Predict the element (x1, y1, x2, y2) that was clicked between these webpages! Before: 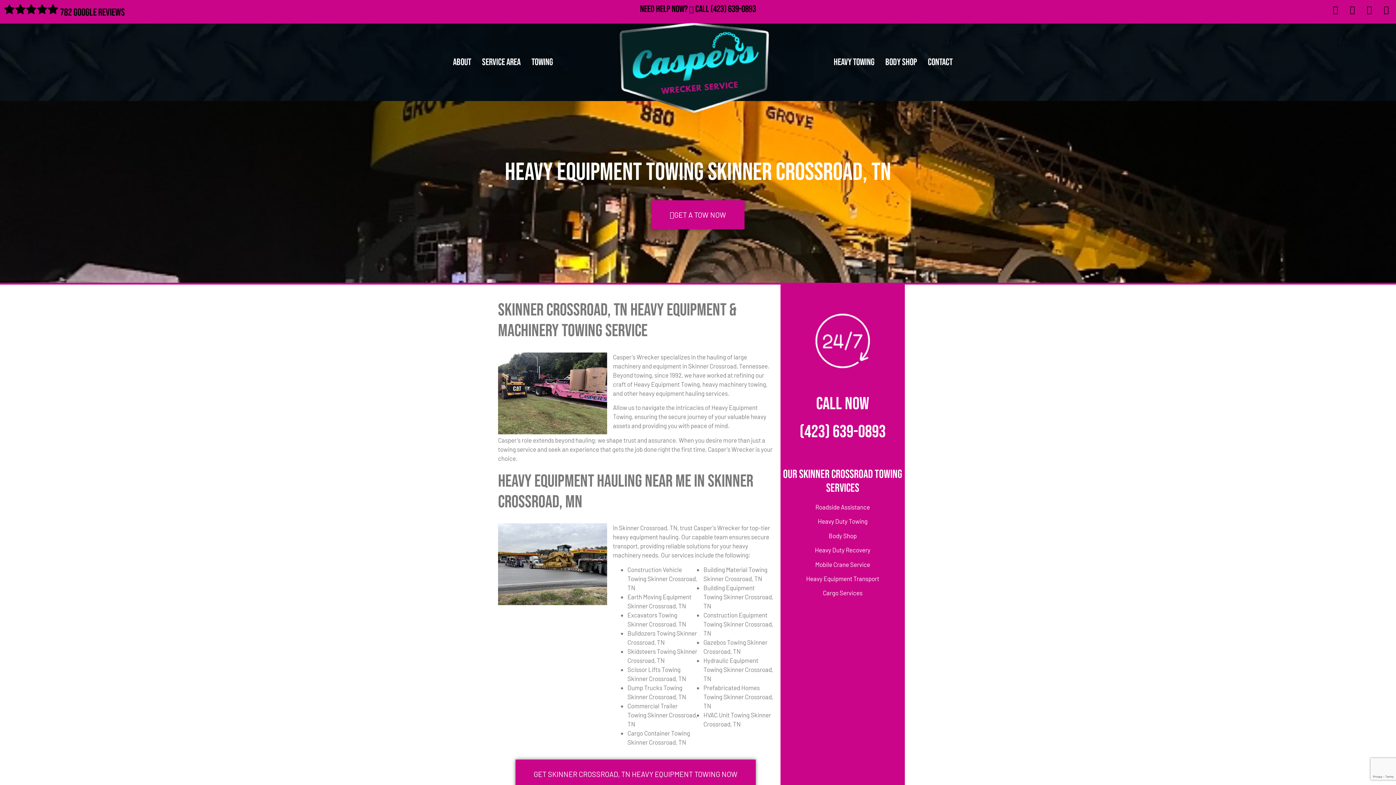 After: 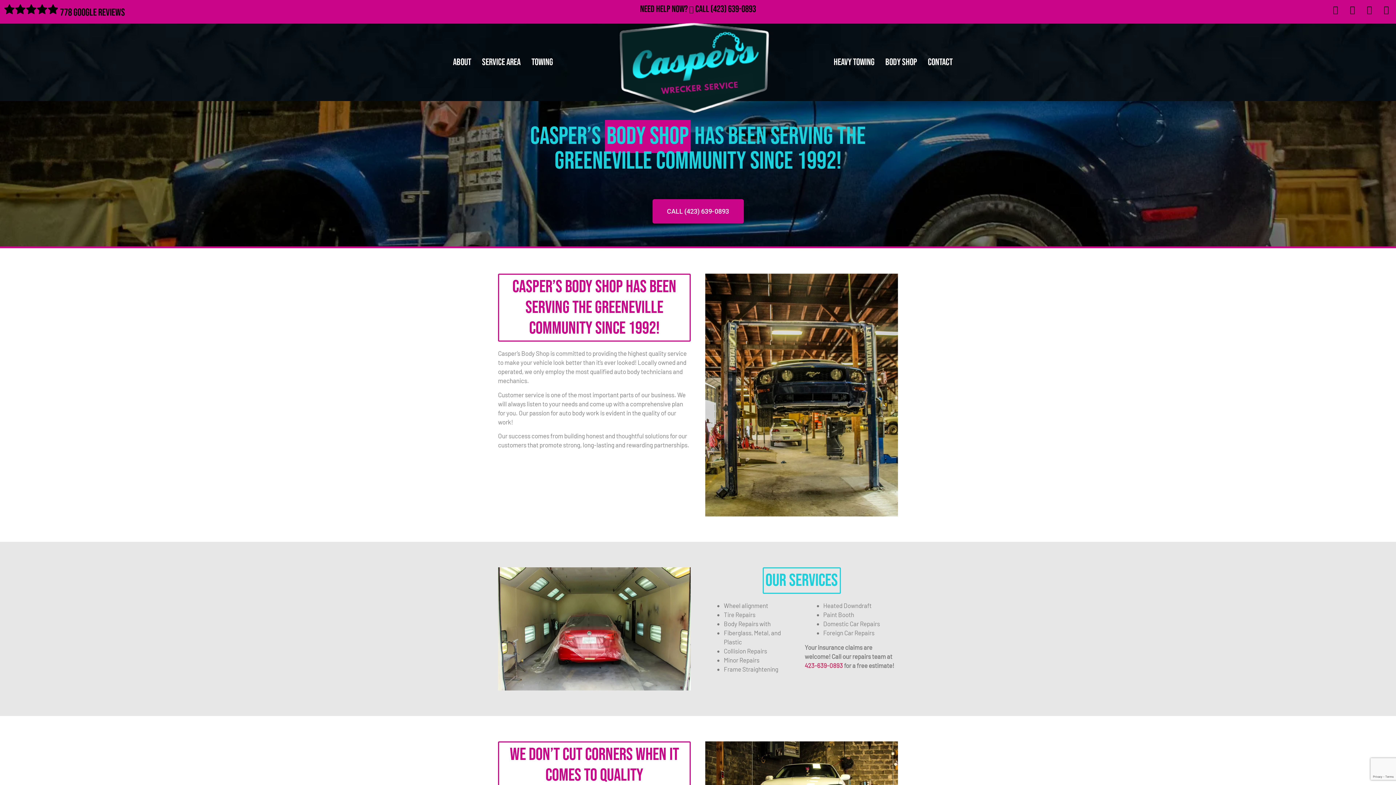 Action: bbox: (880, 52, 922, 72) label: Body Shop